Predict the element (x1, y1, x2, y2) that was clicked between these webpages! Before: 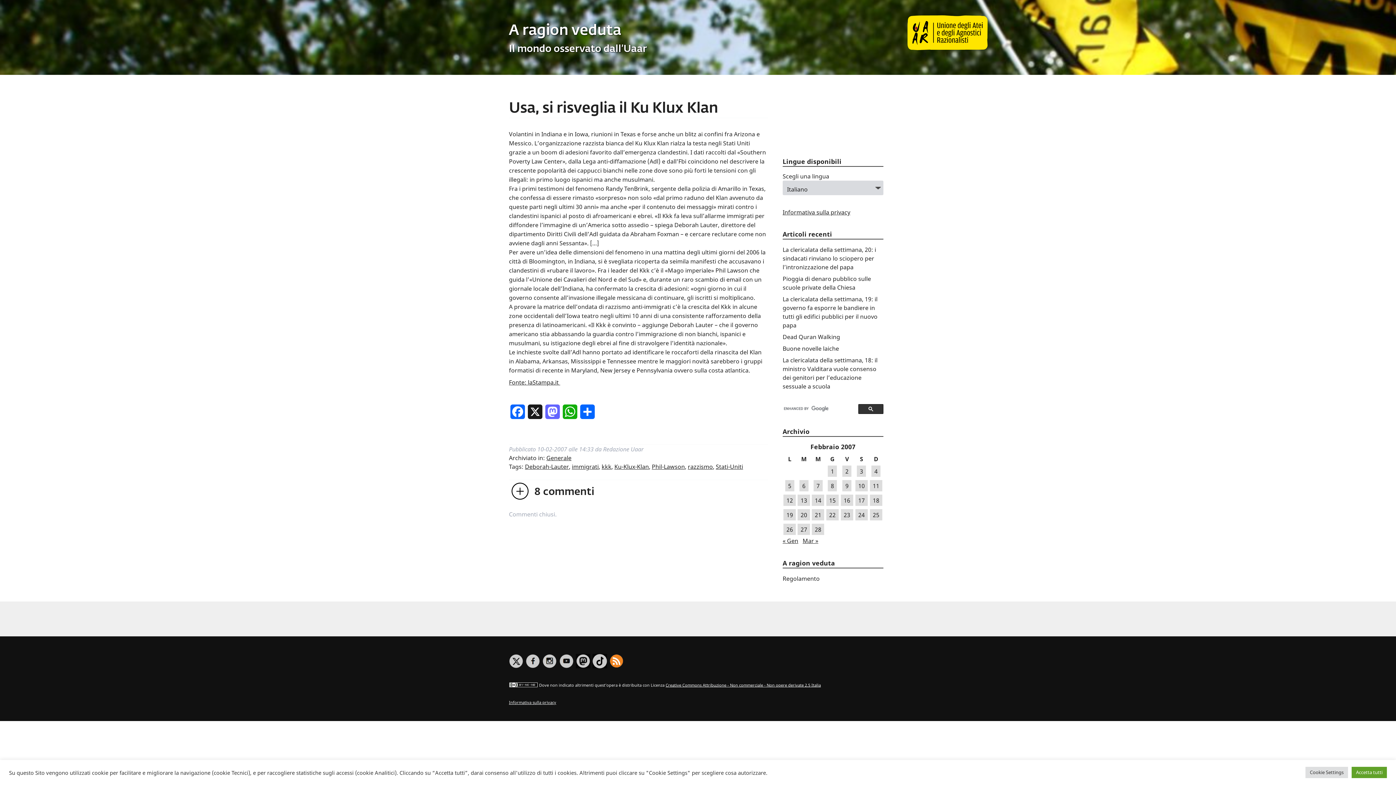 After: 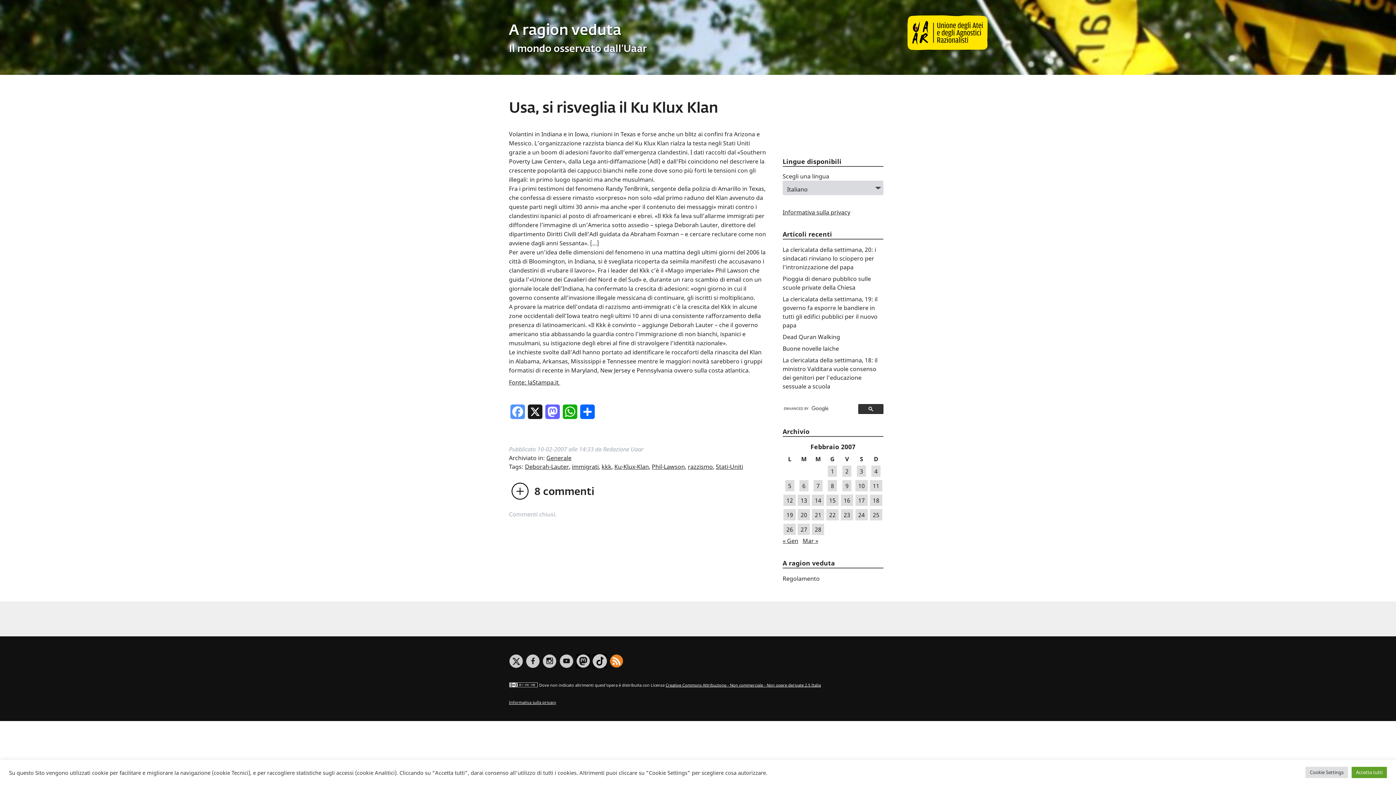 Action: bbox: (509, 404, 526, 424) label: Facebook